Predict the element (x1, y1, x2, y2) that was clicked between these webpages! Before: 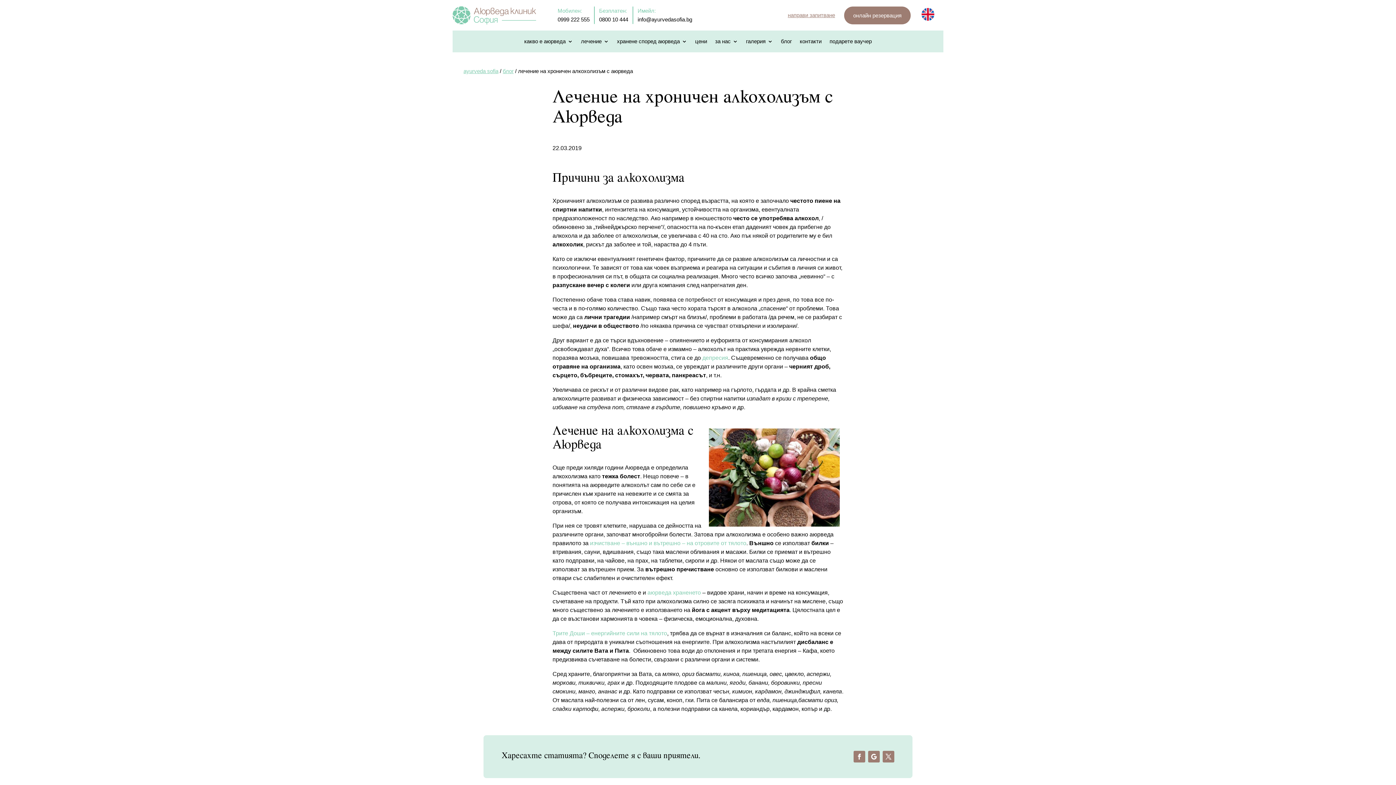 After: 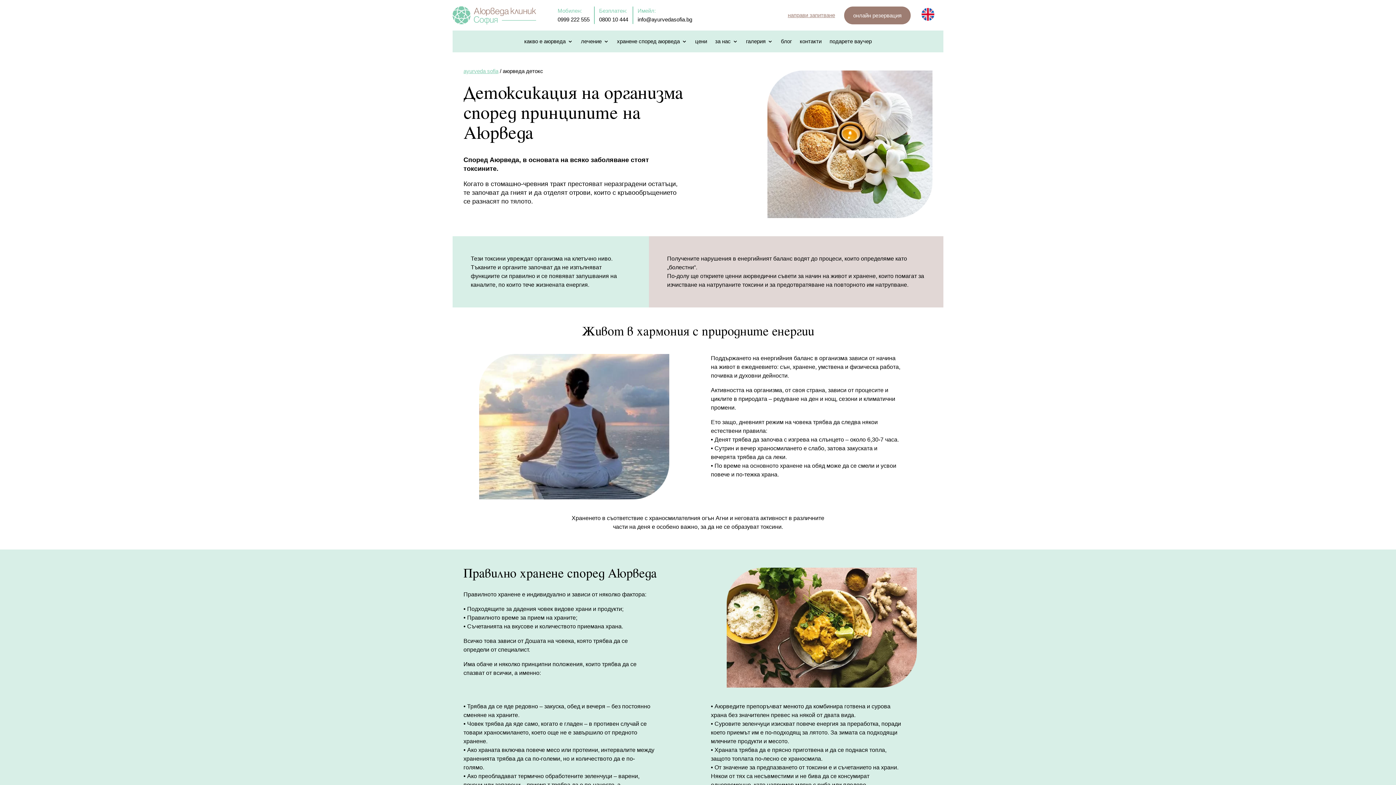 Action: label: изчистване – външно и вътрешно – на отровите от тялото bbox: (590, 540, 746, 546)